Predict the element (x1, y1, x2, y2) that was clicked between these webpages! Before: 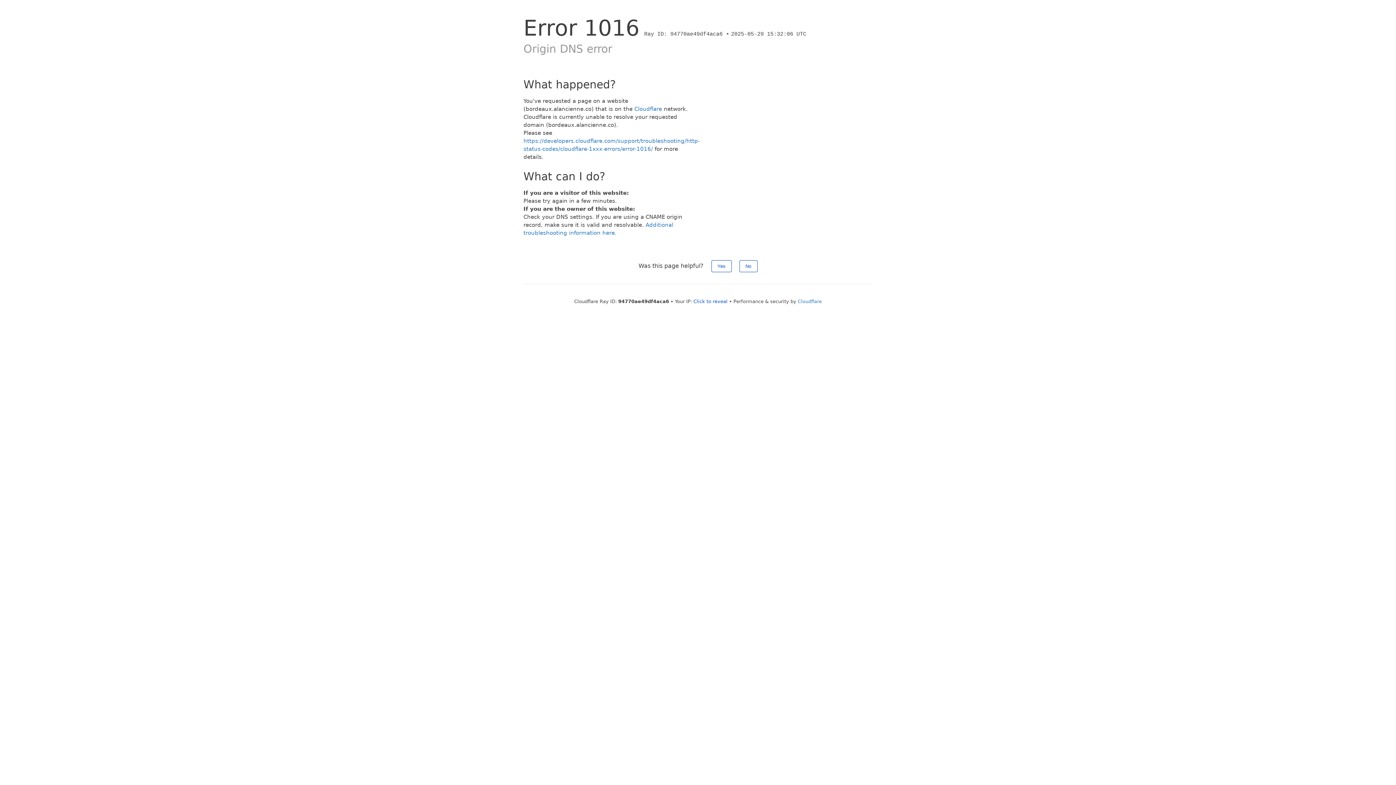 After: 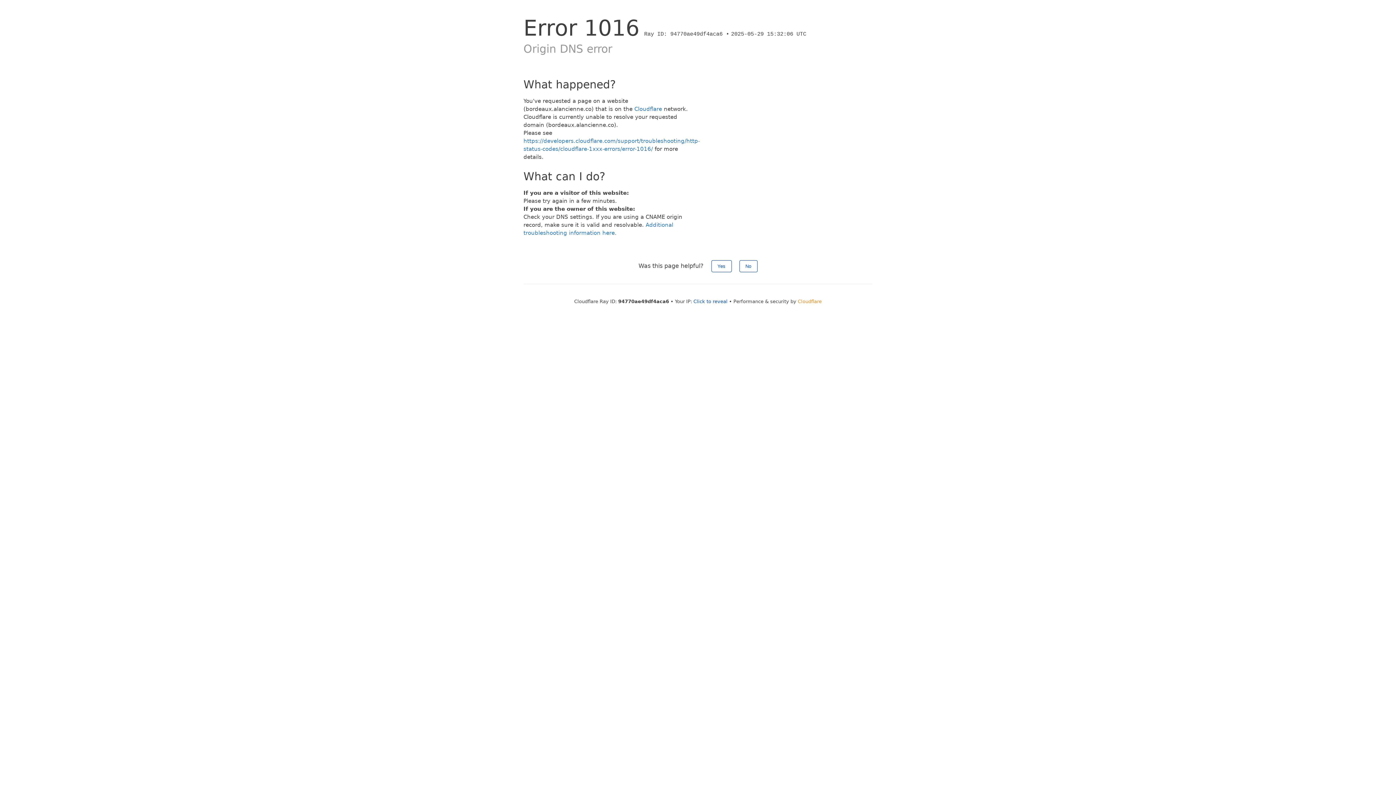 Action: bbox: (798, 298, 822, 304) label: Cloudflare